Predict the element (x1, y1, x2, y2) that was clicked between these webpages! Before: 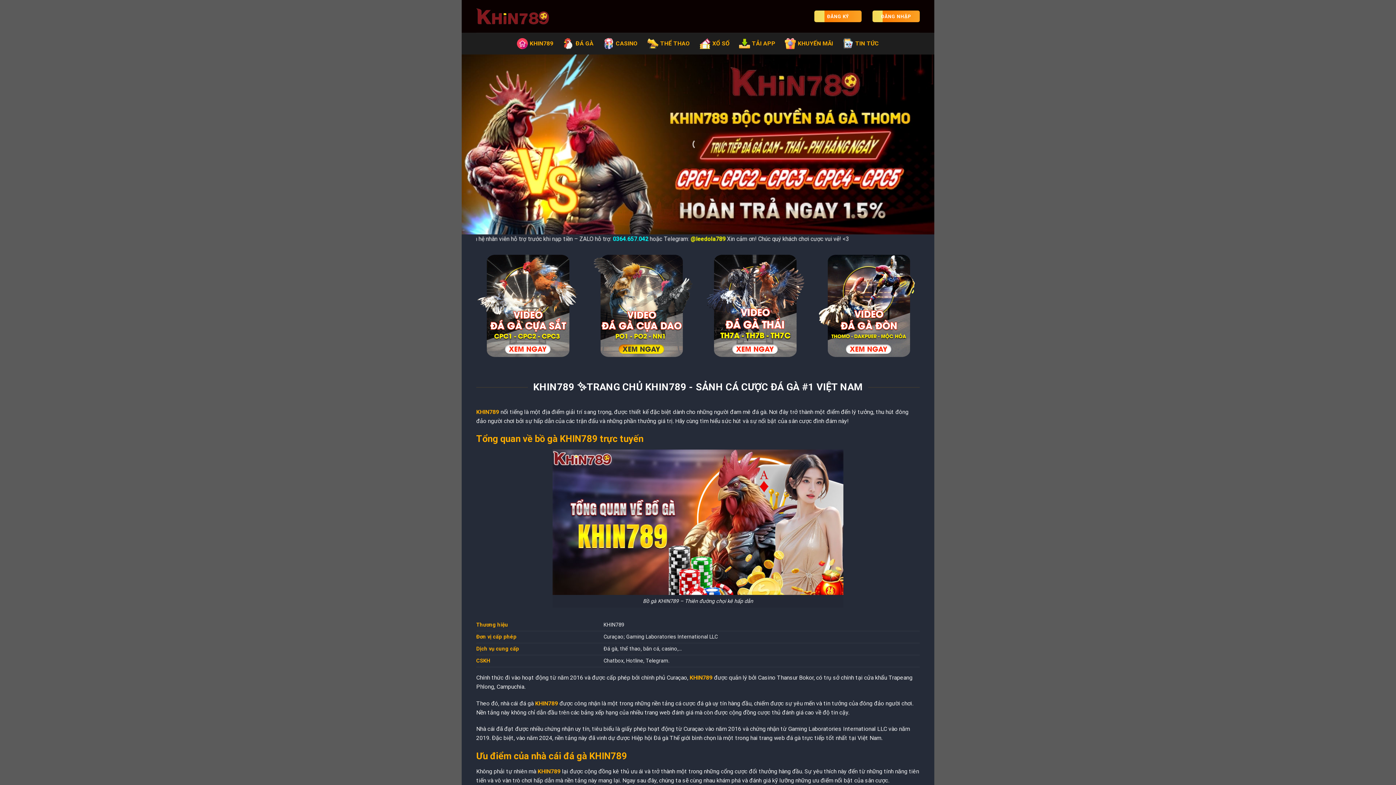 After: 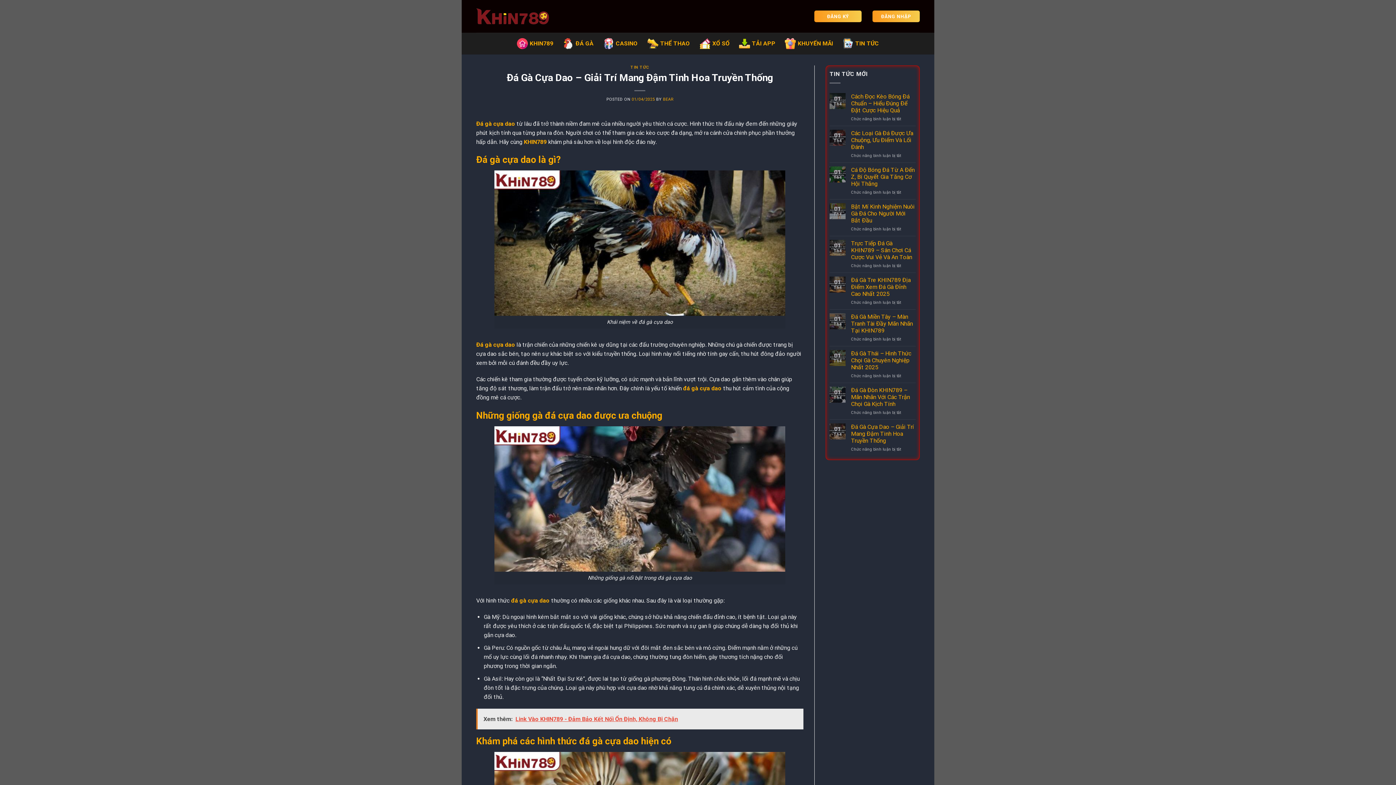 Action: bbox: (590, 253, 692, 359)